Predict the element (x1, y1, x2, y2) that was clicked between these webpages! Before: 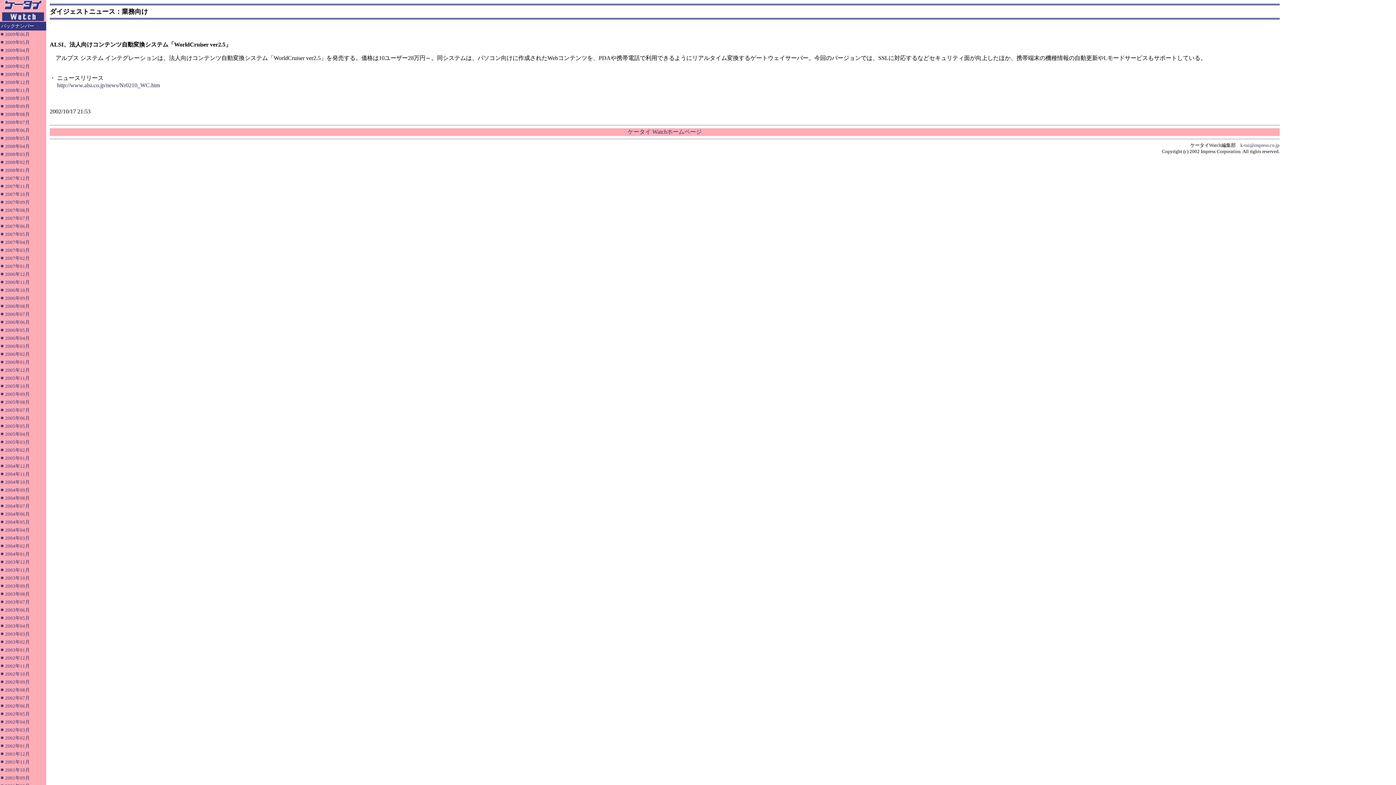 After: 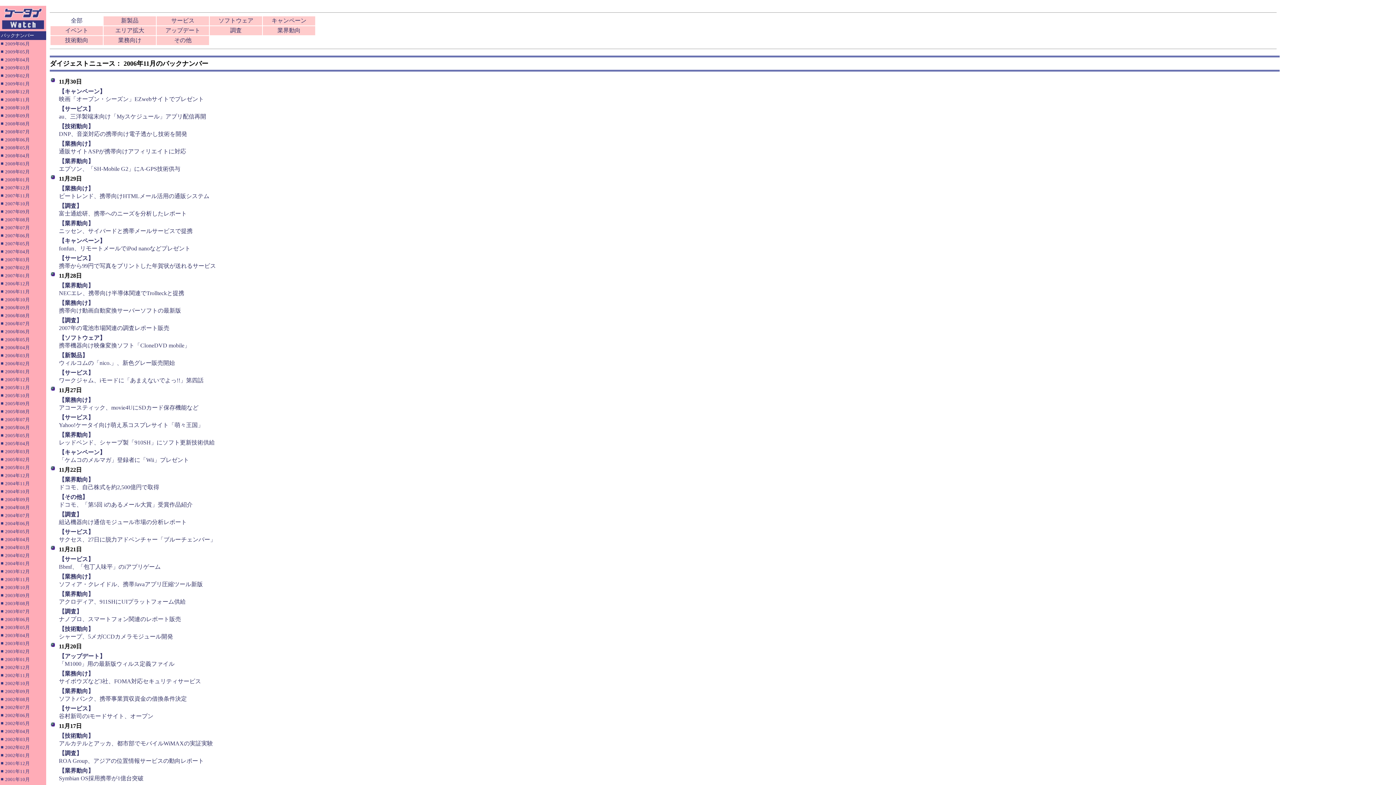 Action: label: 2006年11月 bbox: (5, 278, 29, 285)